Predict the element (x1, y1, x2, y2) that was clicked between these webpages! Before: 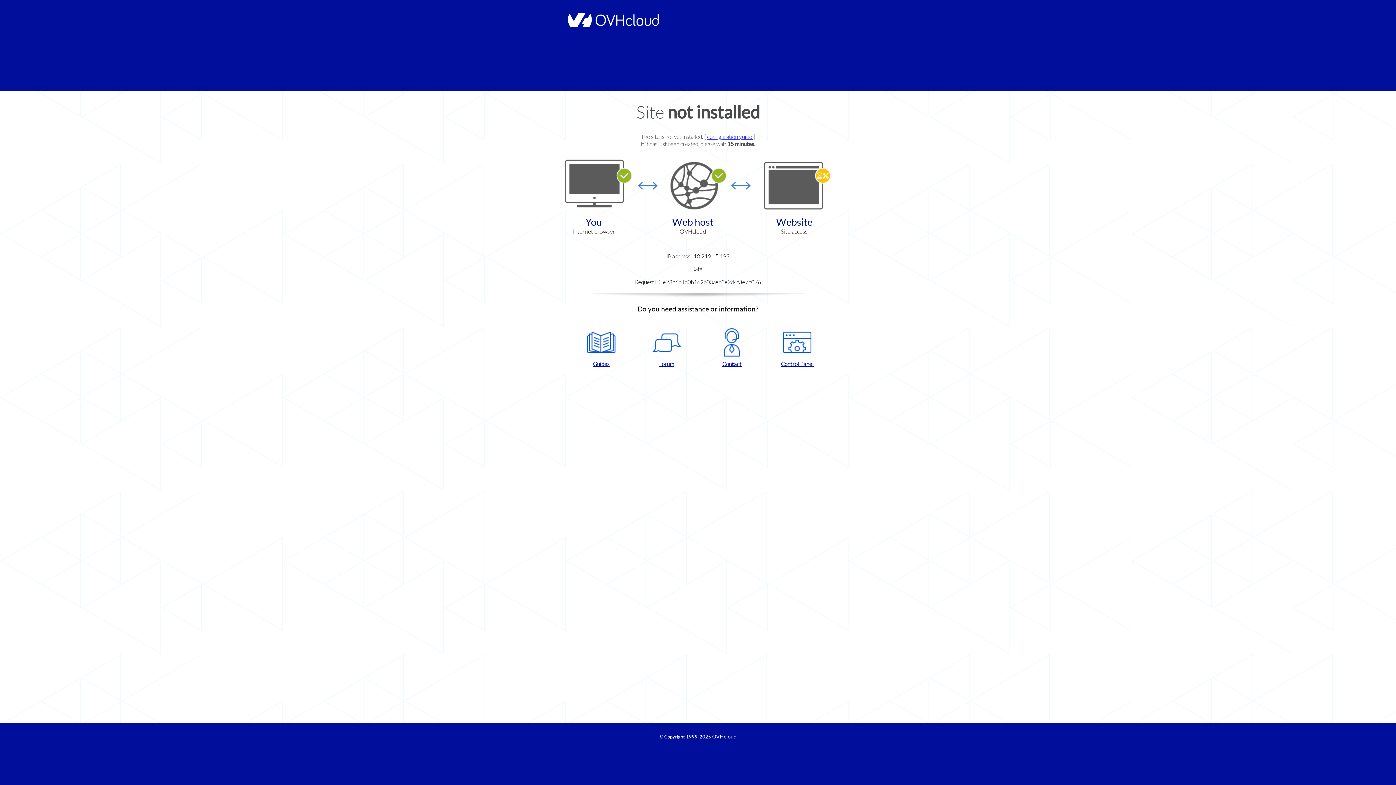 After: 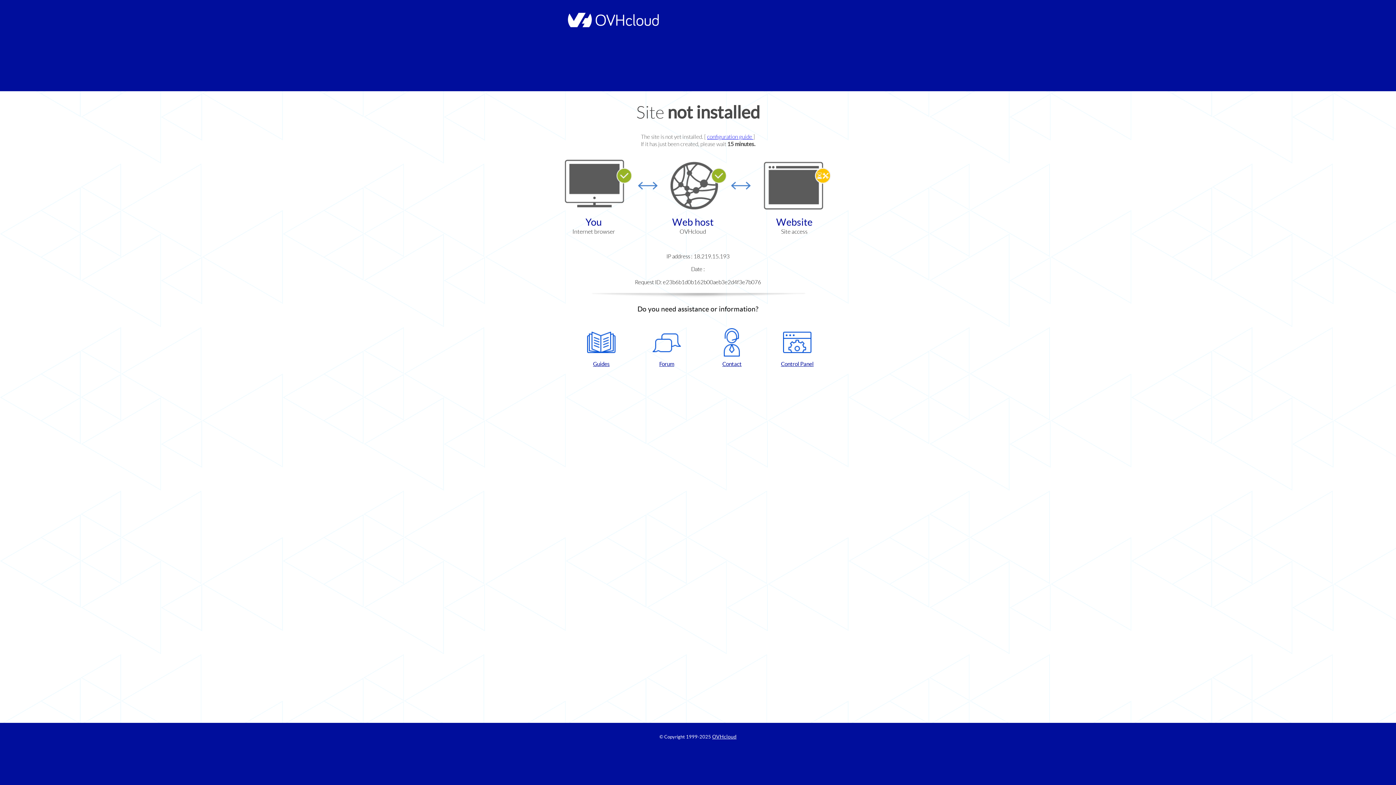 Action: bbox: (768, 328, 826, 367) label: Control Panel